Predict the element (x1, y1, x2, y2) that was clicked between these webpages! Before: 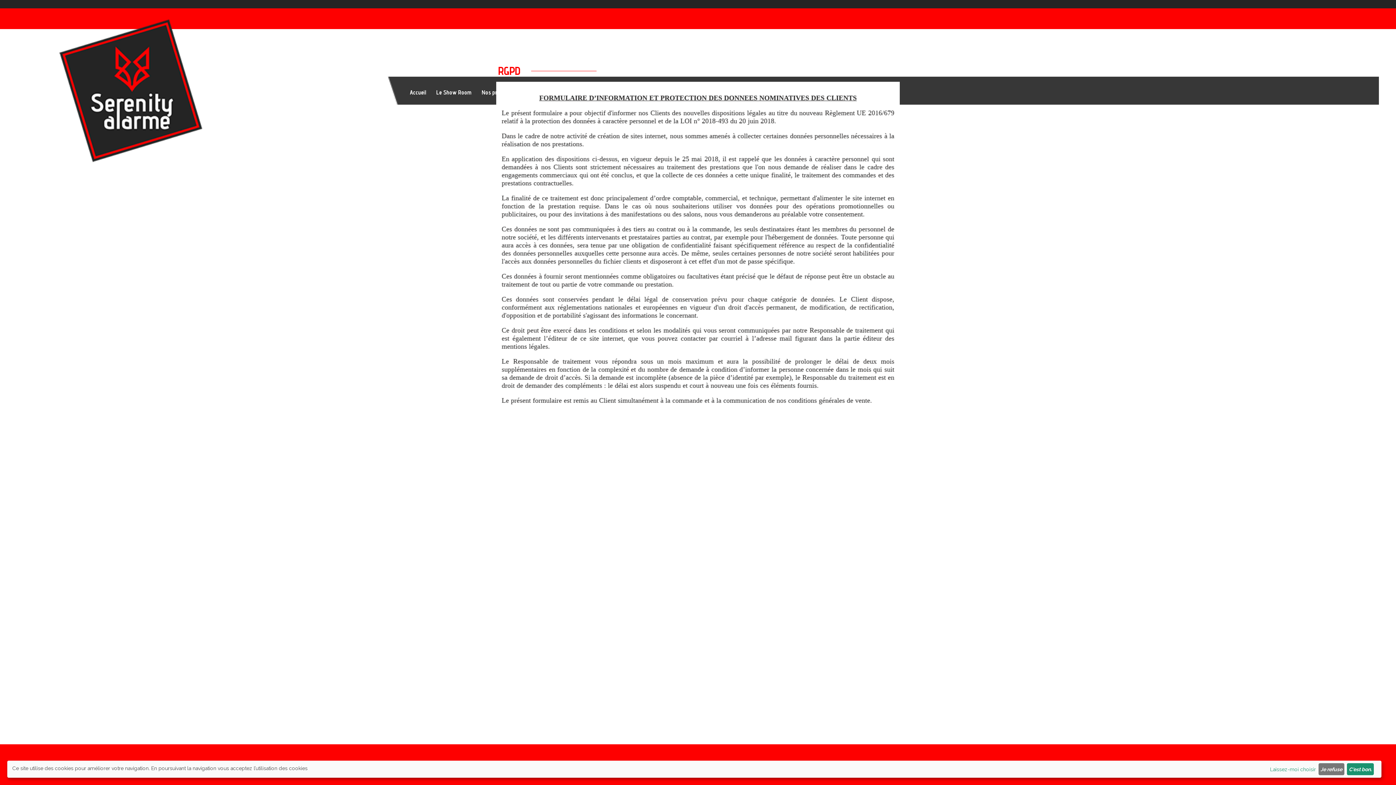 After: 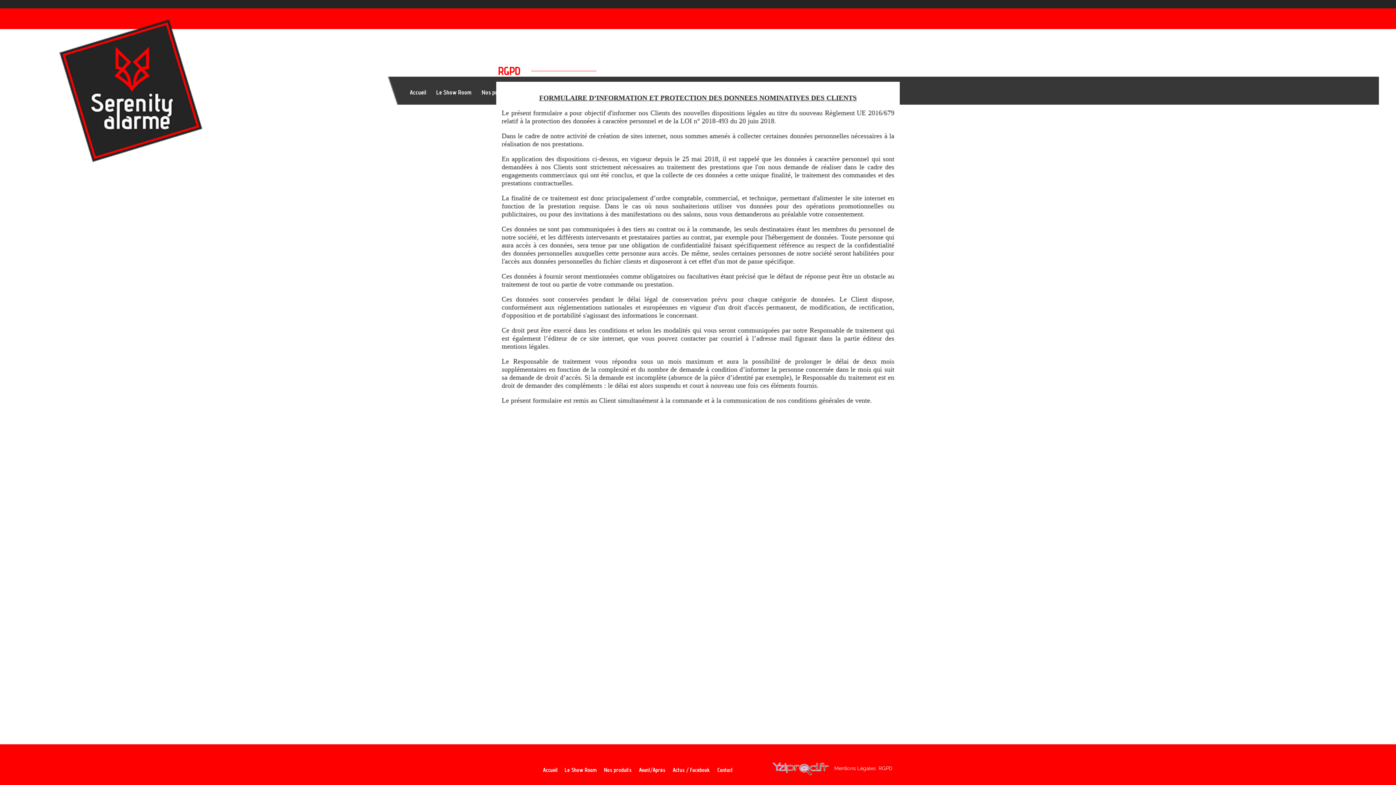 Action: label: C'est bon. bbox: (1347, 763, 1374, 775)